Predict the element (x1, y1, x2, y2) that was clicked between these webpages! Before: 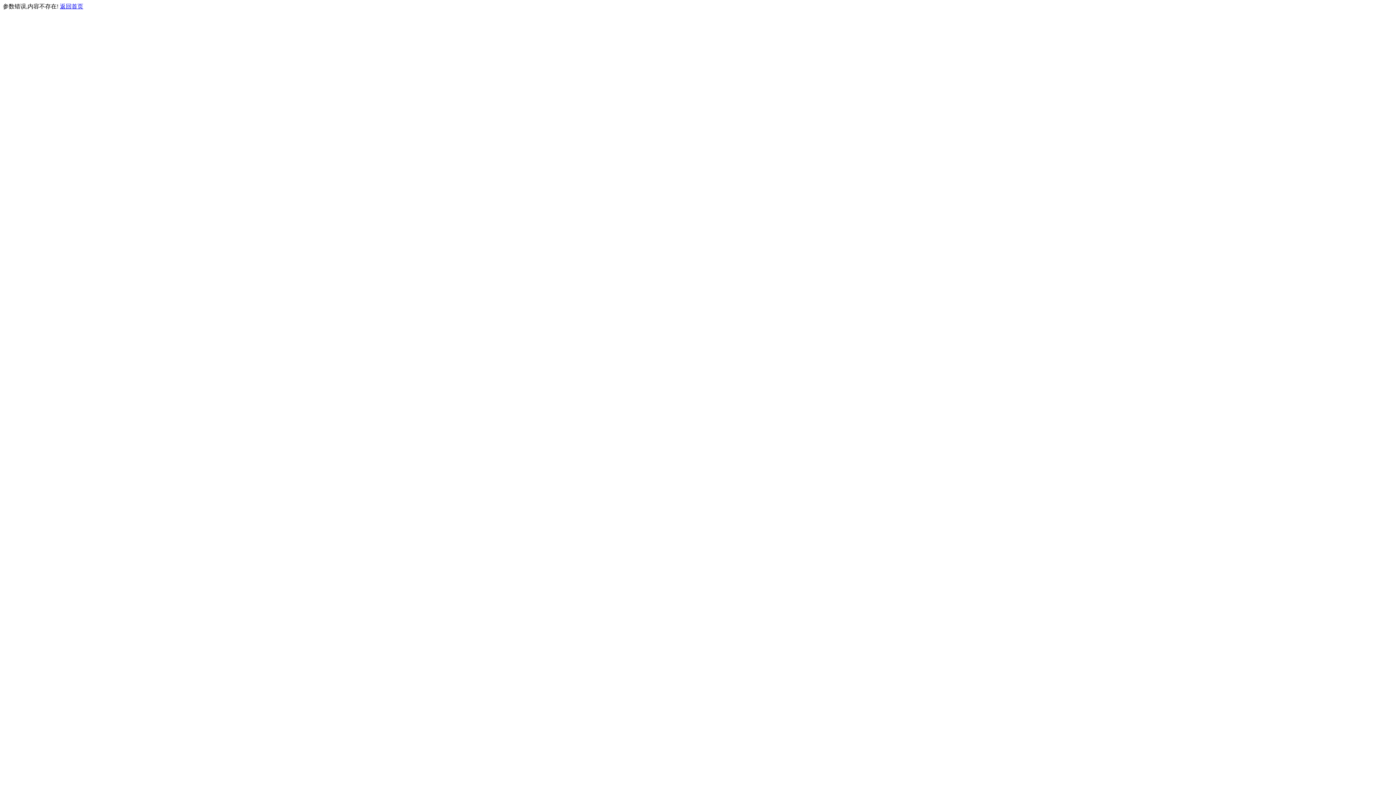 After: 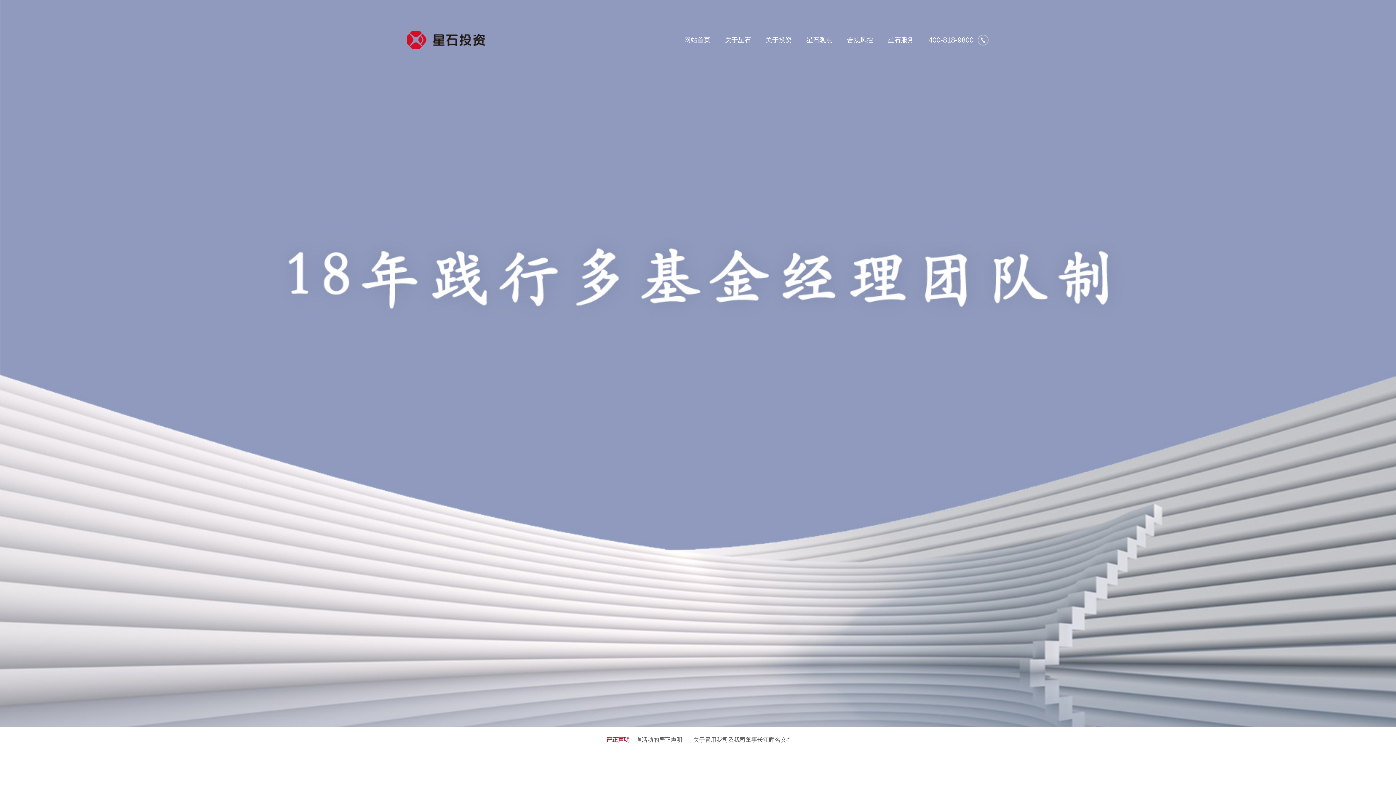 Action: label: 返回首页 bbox: (60, 3, 83, 9)